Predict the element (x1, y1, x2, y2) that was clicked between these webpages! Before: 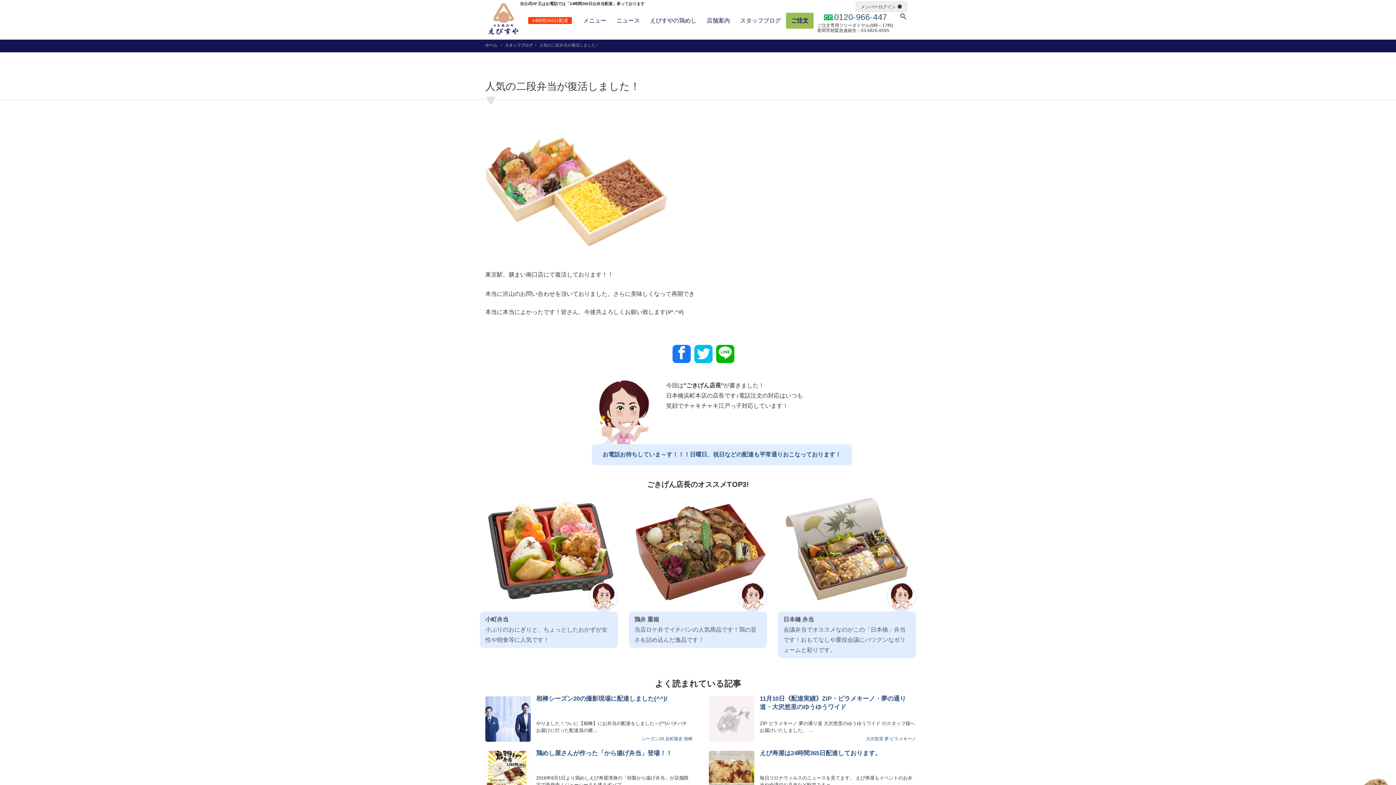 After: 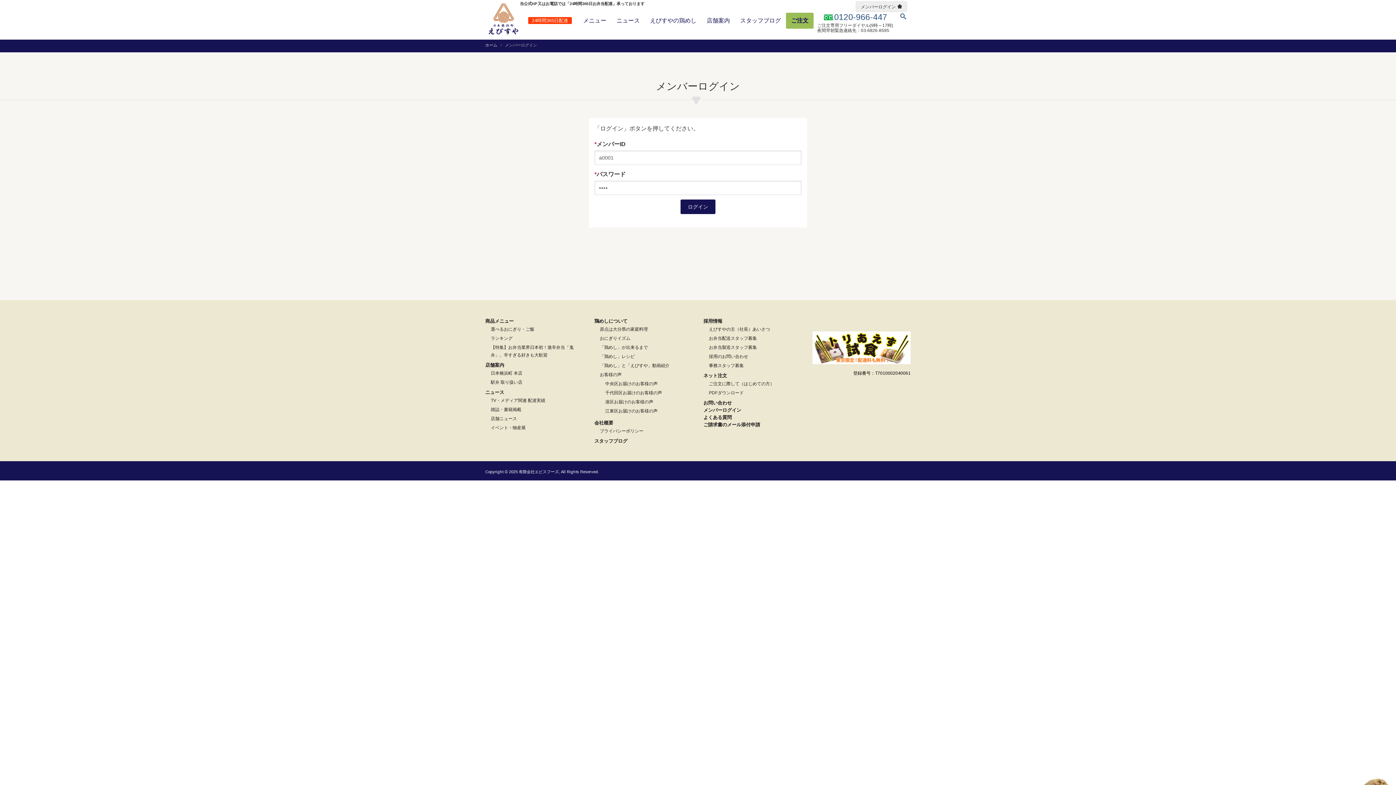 Action: bbox: (856, 1, 907, 12) label: メンバーログイン